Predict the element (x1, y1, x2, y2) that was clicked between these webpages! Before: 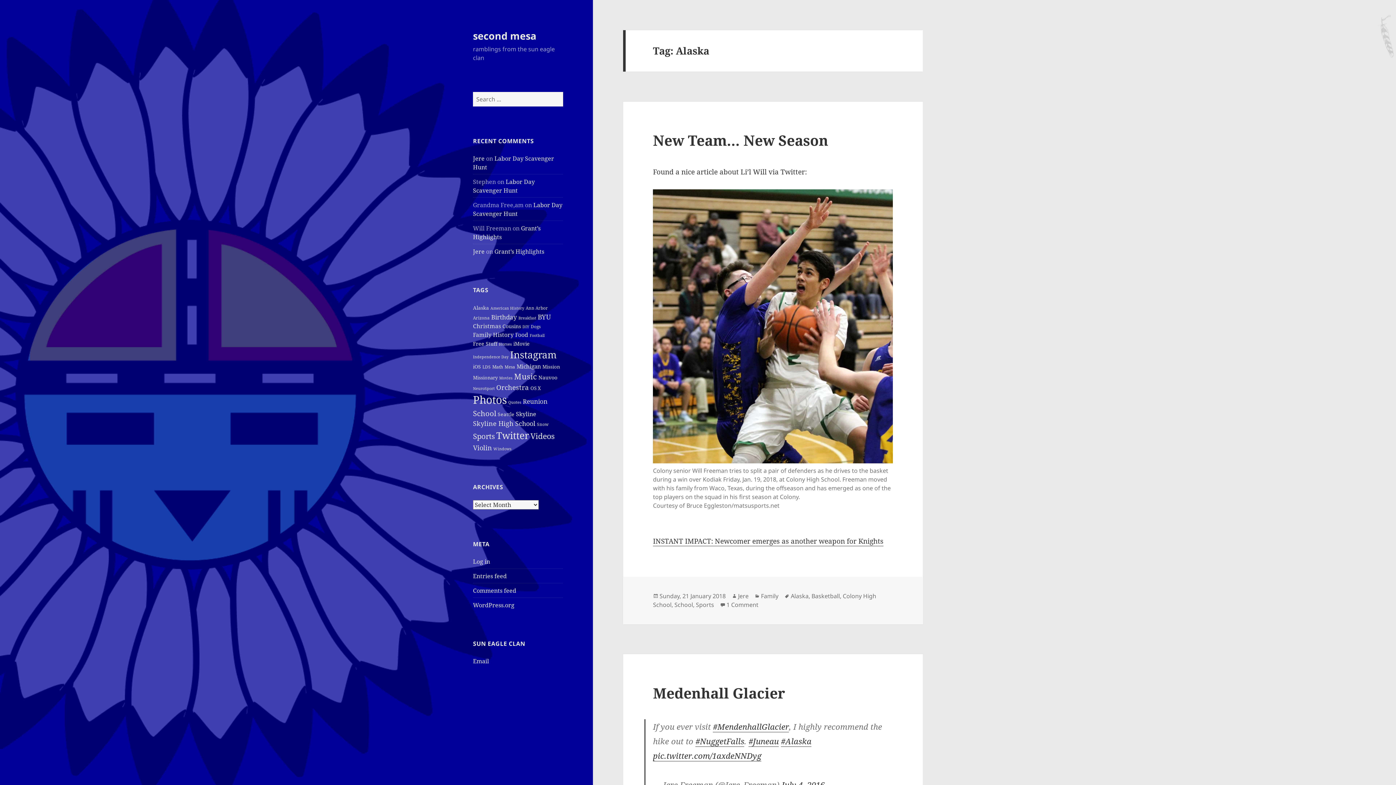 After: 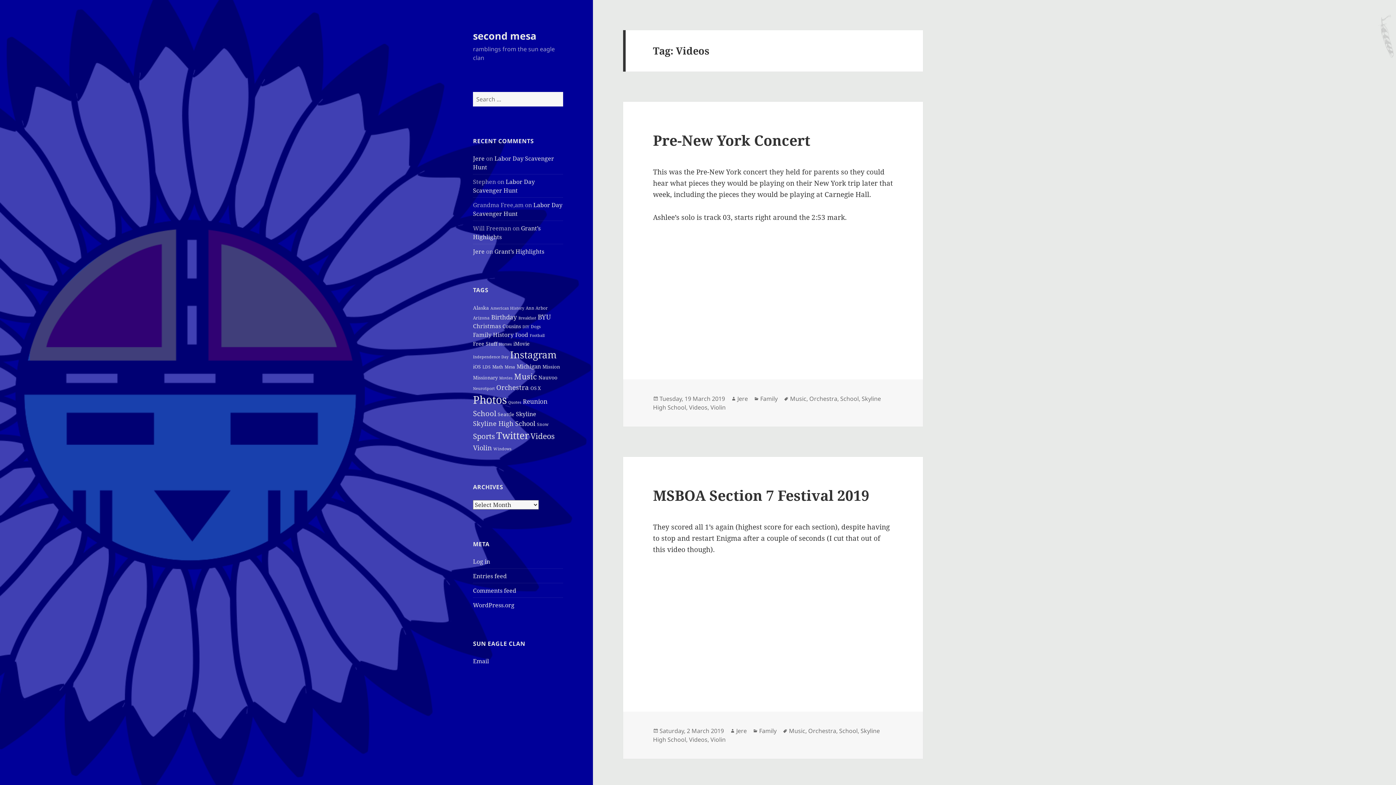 Action: bbox: (530, 431, 554, 441) label: Videos (48 items)